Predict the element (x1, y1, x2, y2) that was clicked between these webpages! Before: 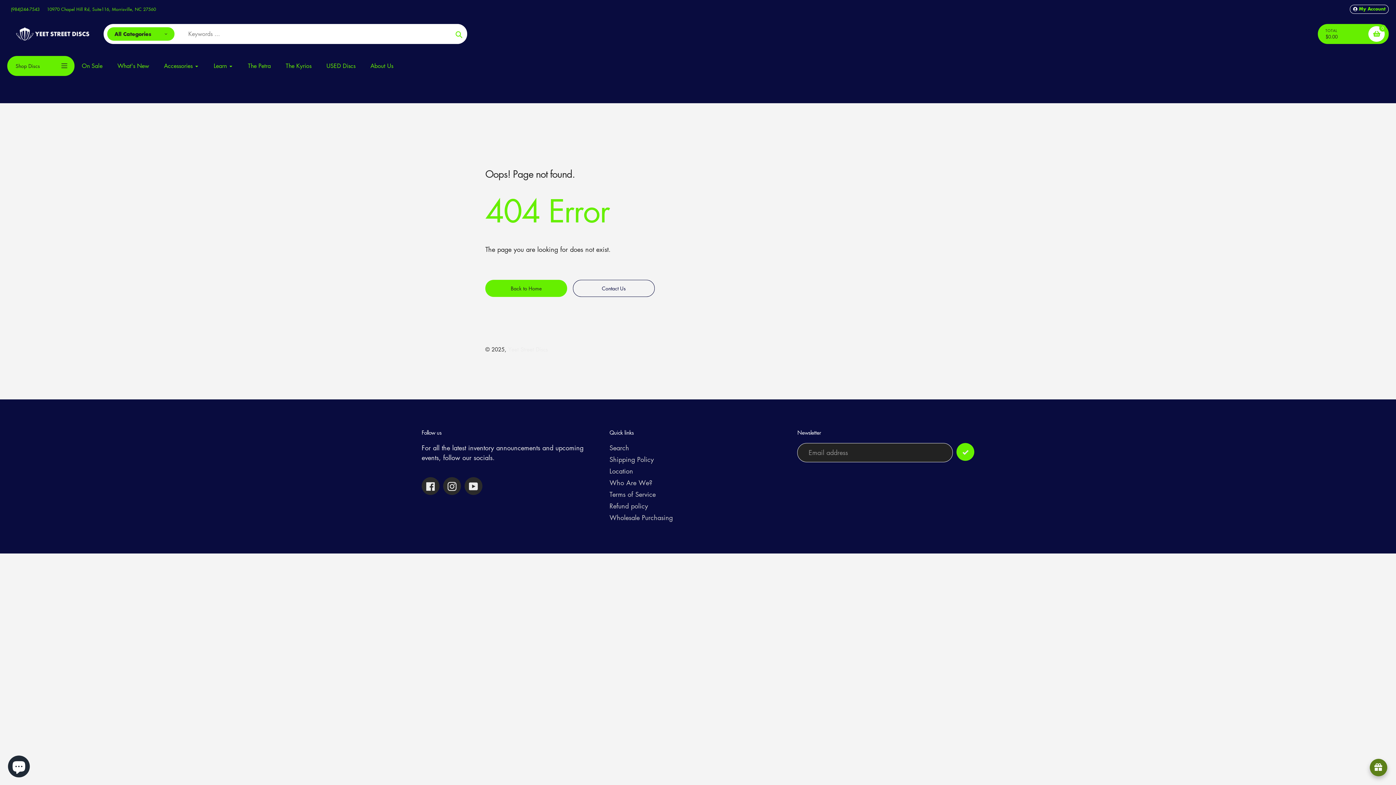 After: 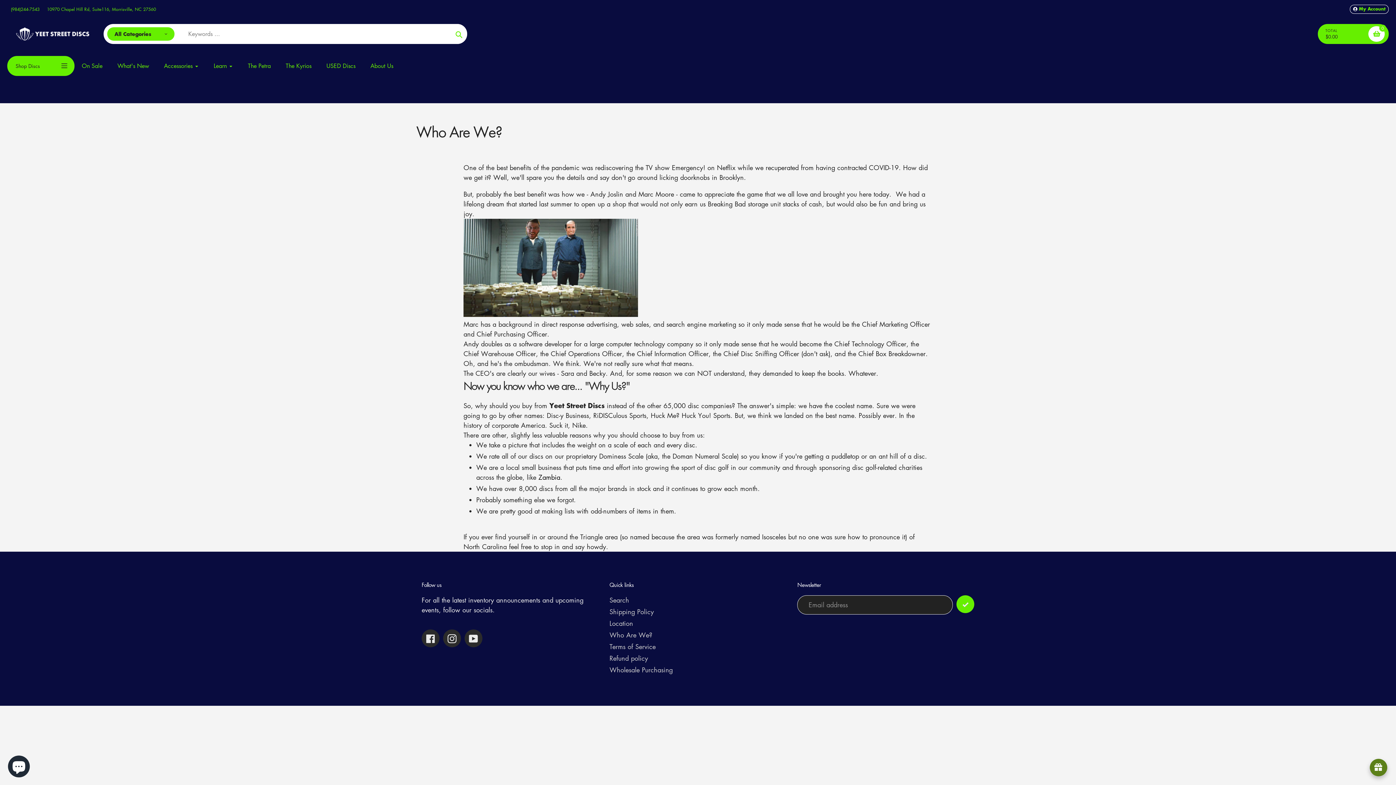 Action: bbox: (370, 61, 393, 70) label: About Us